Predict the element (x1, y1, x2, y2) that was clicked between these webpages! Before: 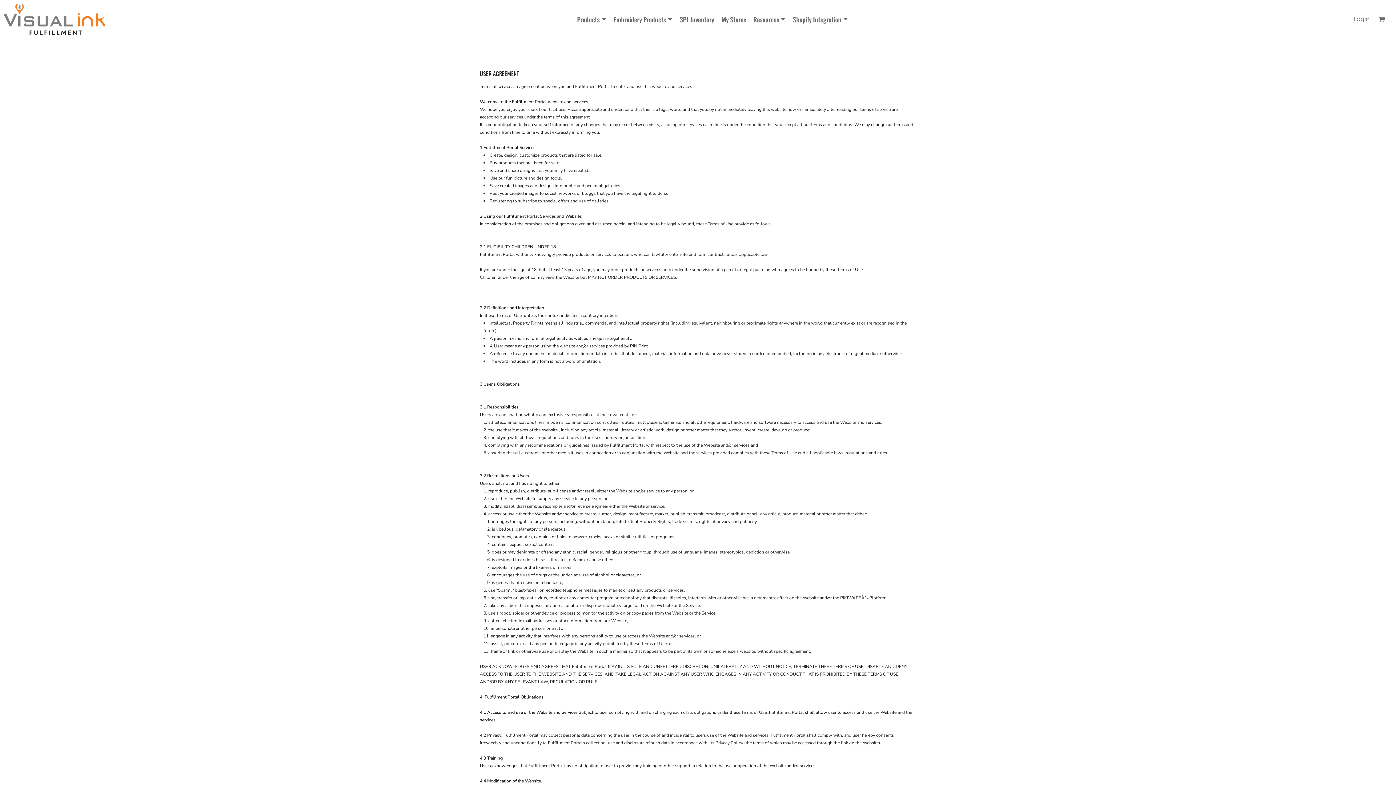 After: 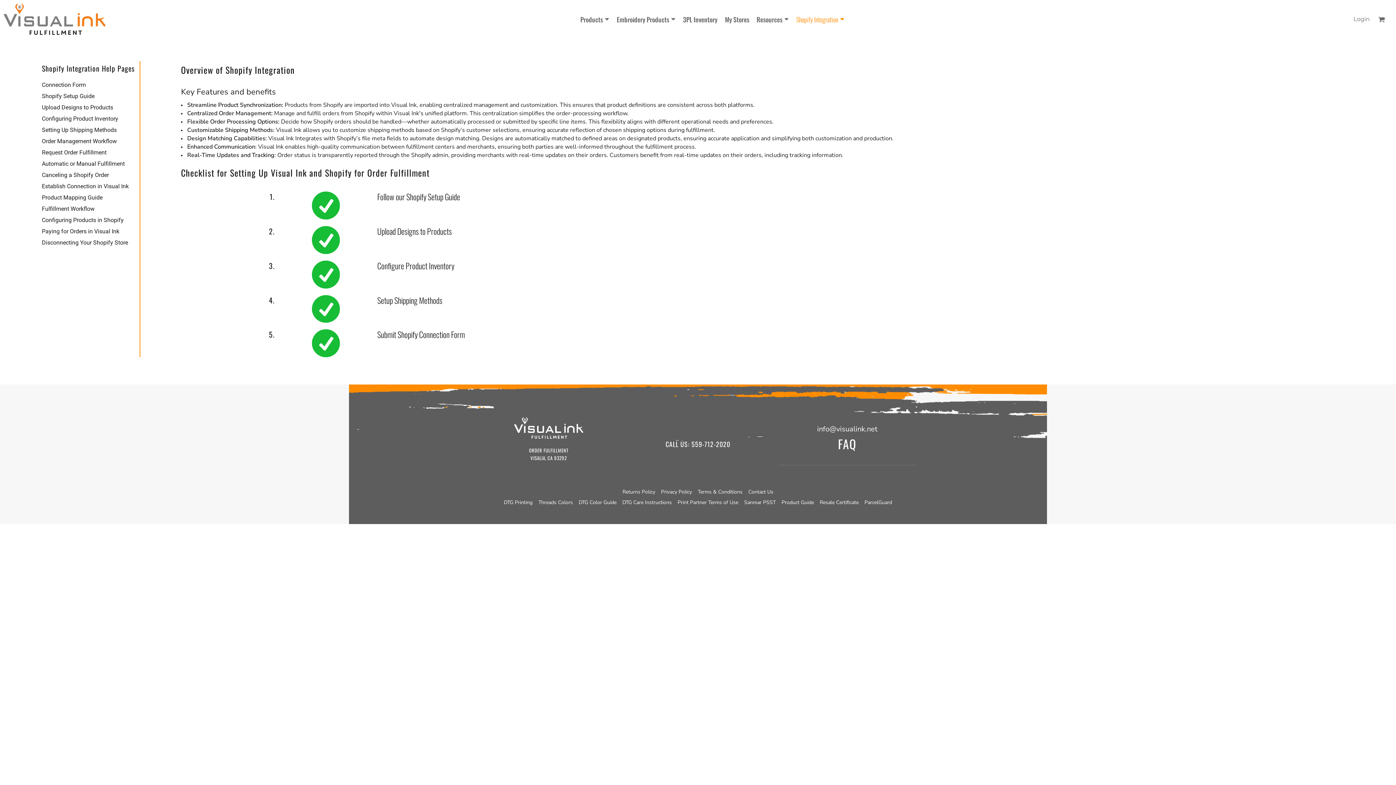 Action: bbox: (793, 13, 848, 23) label: Shopify Integration